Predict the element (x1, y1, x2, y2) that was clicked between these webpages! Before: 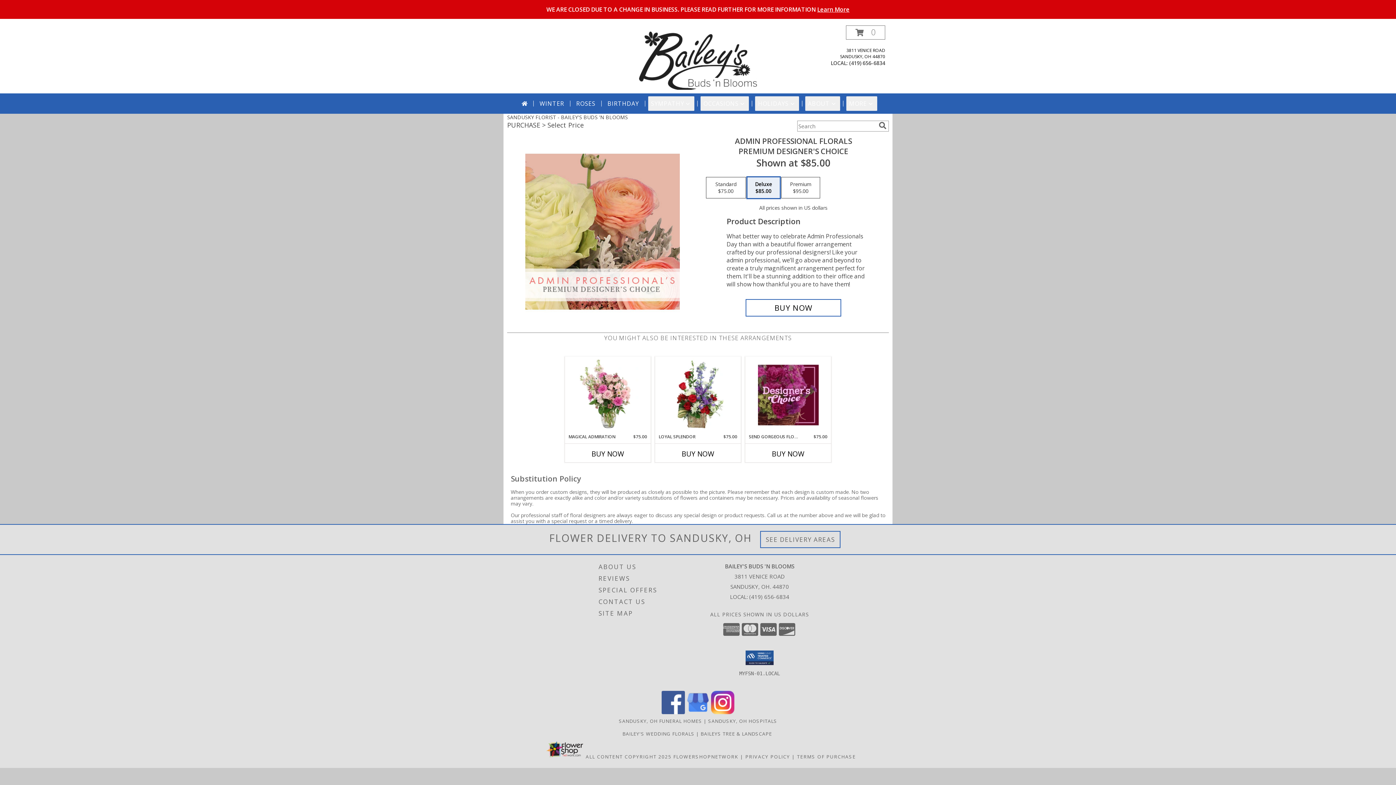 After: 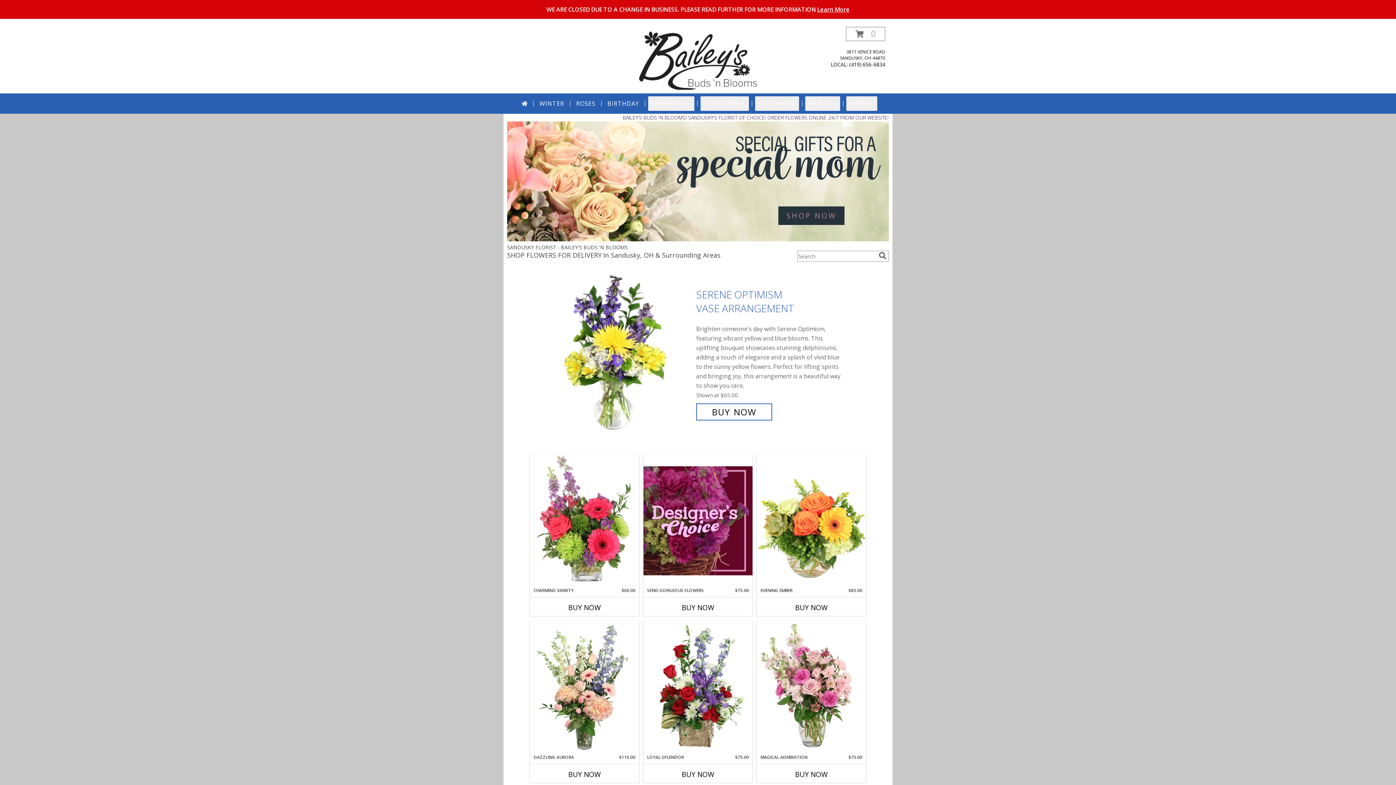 Action: bbox: (637, 56, 758, 63) label: BAILEY'S BUDS 'N BLOOMS